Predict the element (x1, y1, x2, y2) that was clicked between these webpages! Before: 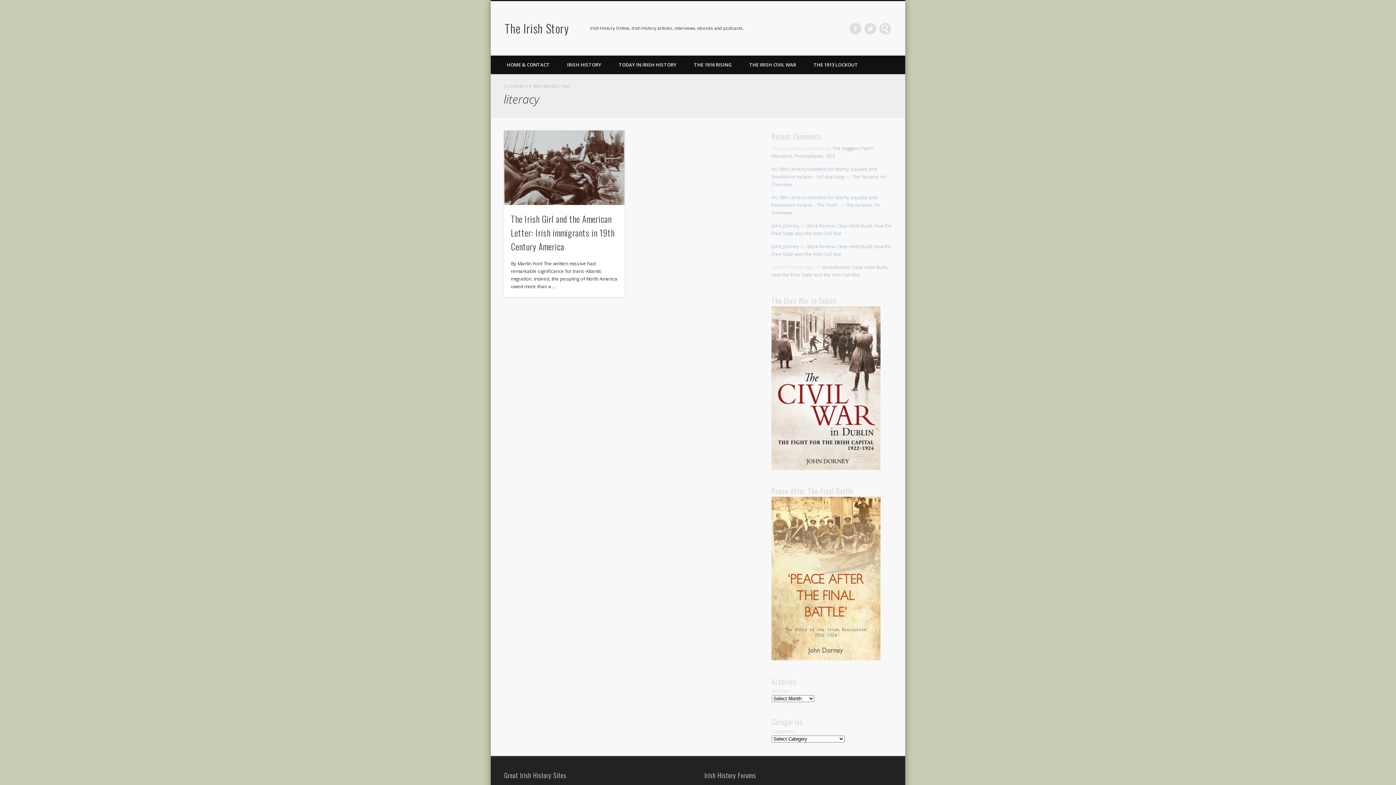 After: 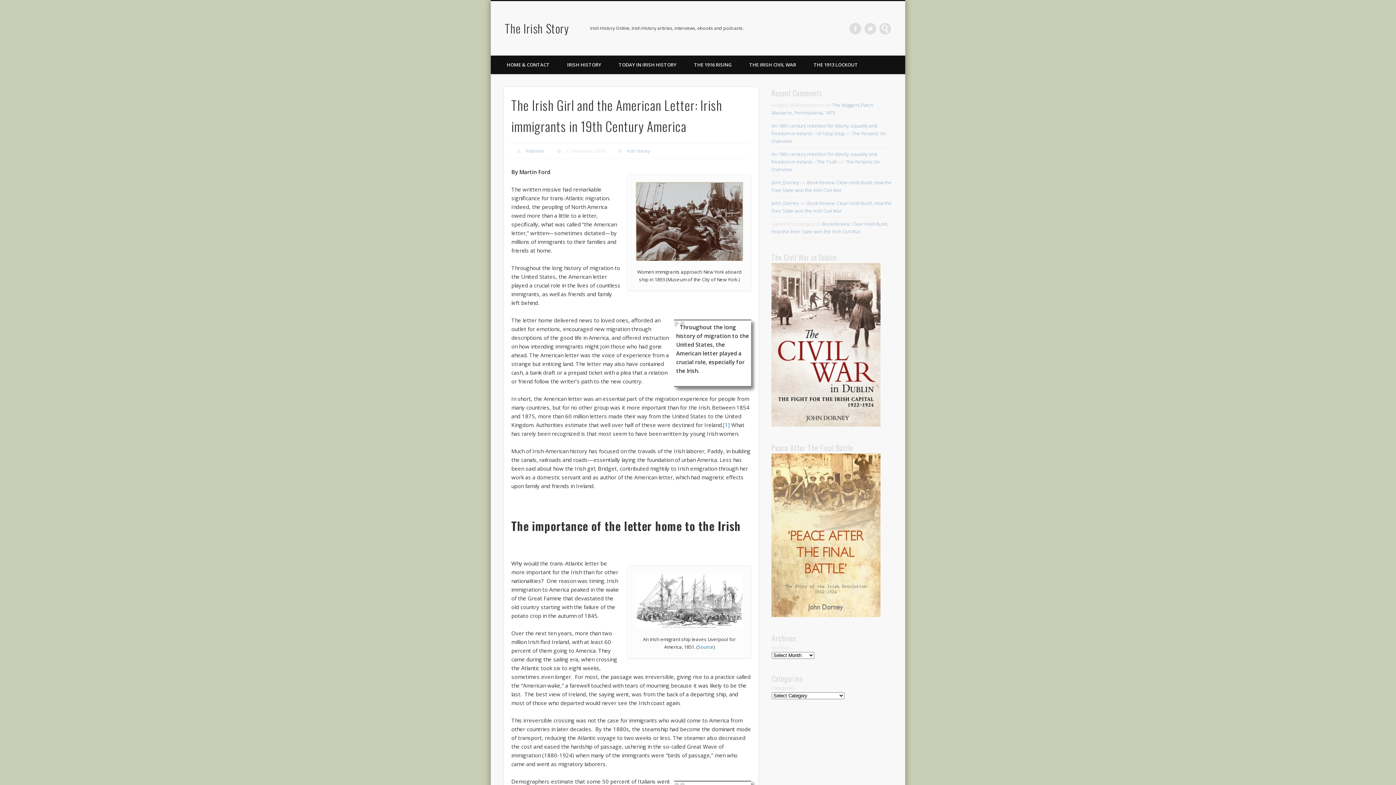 Action: bbox: (504, 130, 624, 205)